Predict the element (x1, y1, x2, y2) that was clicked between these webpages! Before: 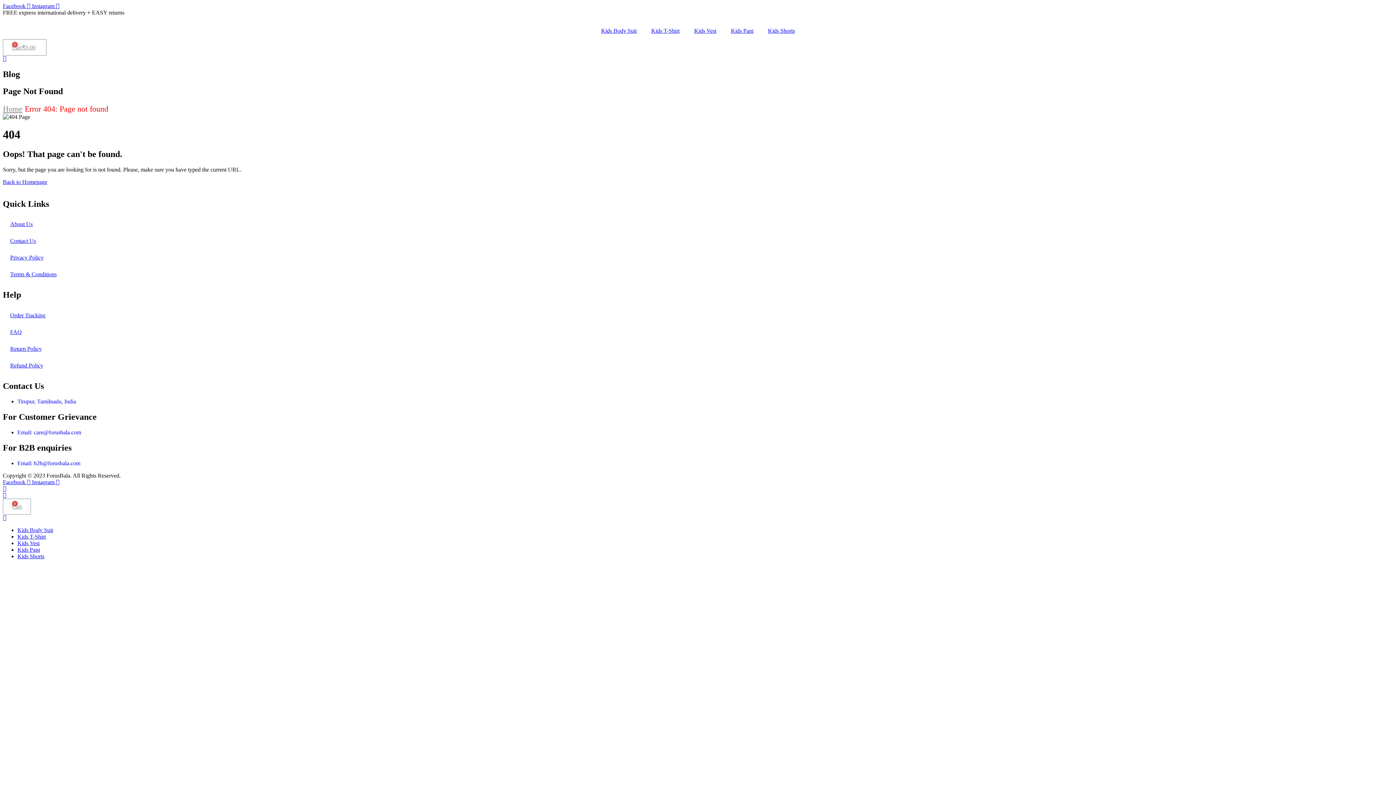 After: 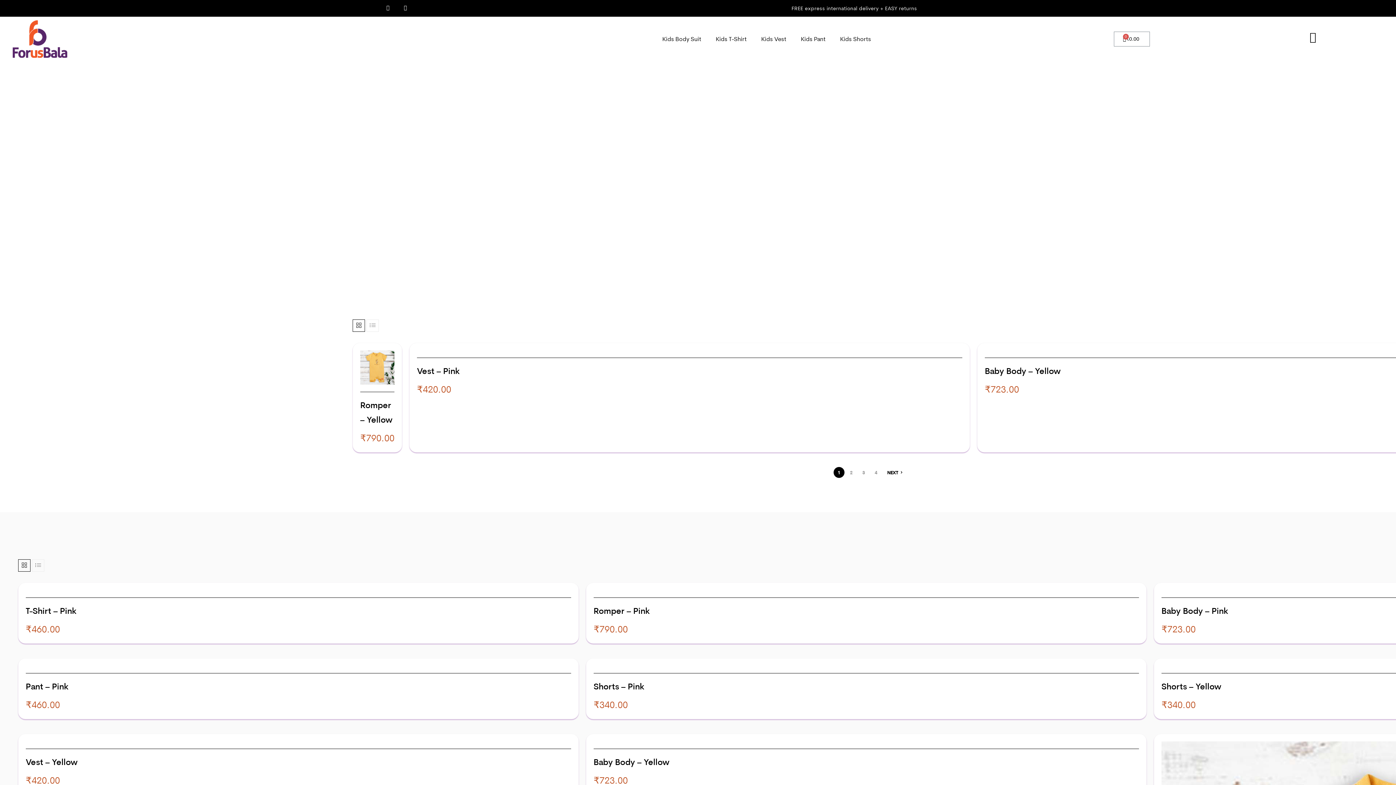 Action: label: Home bbox: (2, 104, 22, 113)